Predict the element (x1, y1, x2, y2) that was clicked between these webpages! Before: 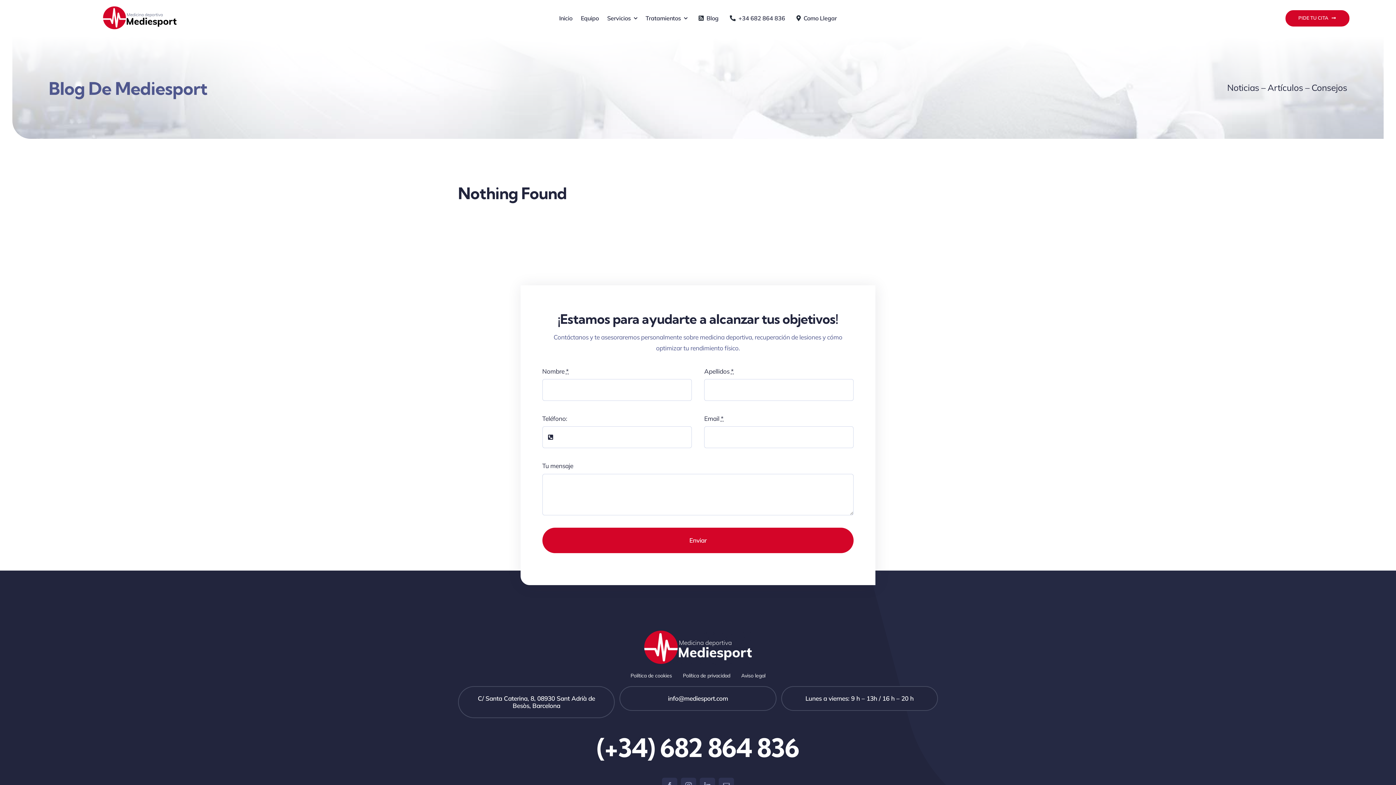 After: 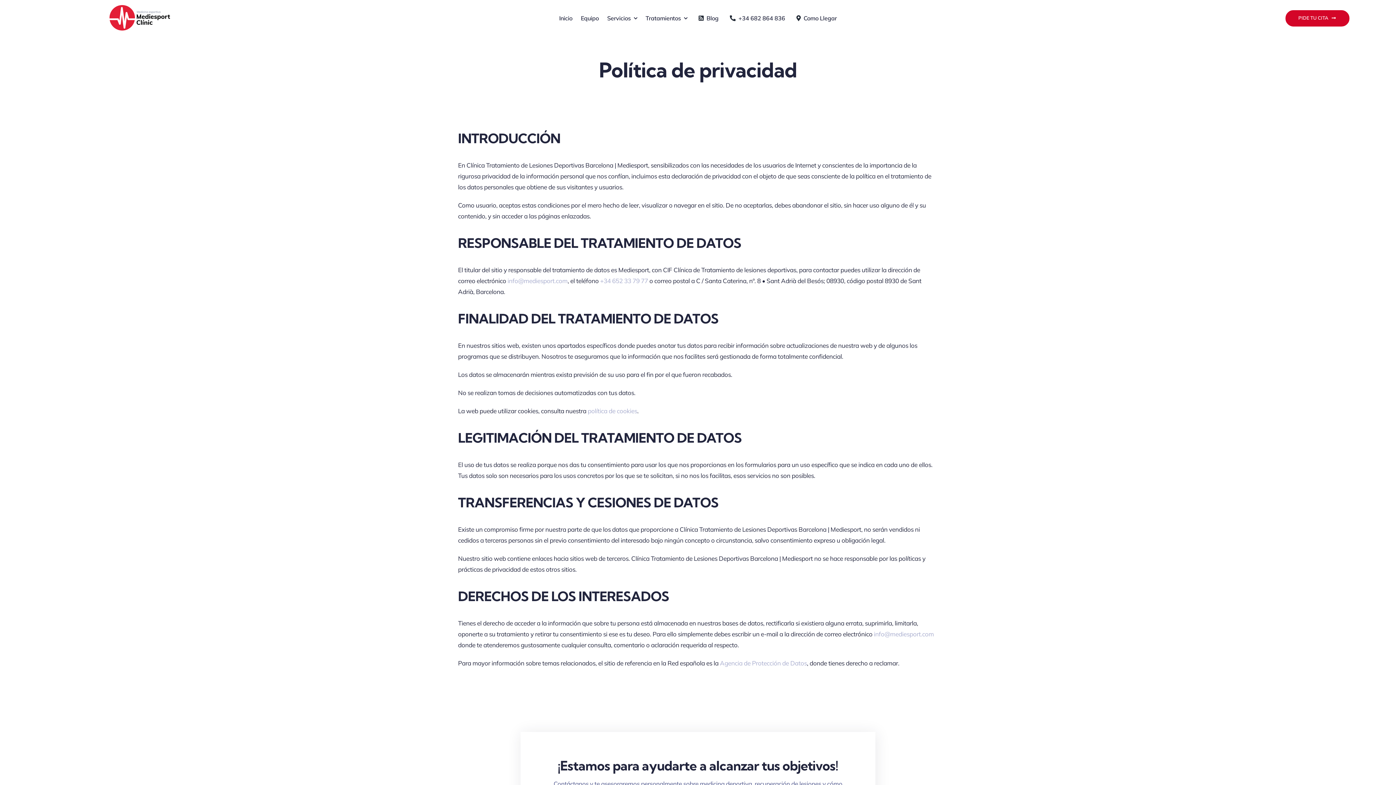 Action: label: Política de privacidad bbox: (683, 671, 730, 681)